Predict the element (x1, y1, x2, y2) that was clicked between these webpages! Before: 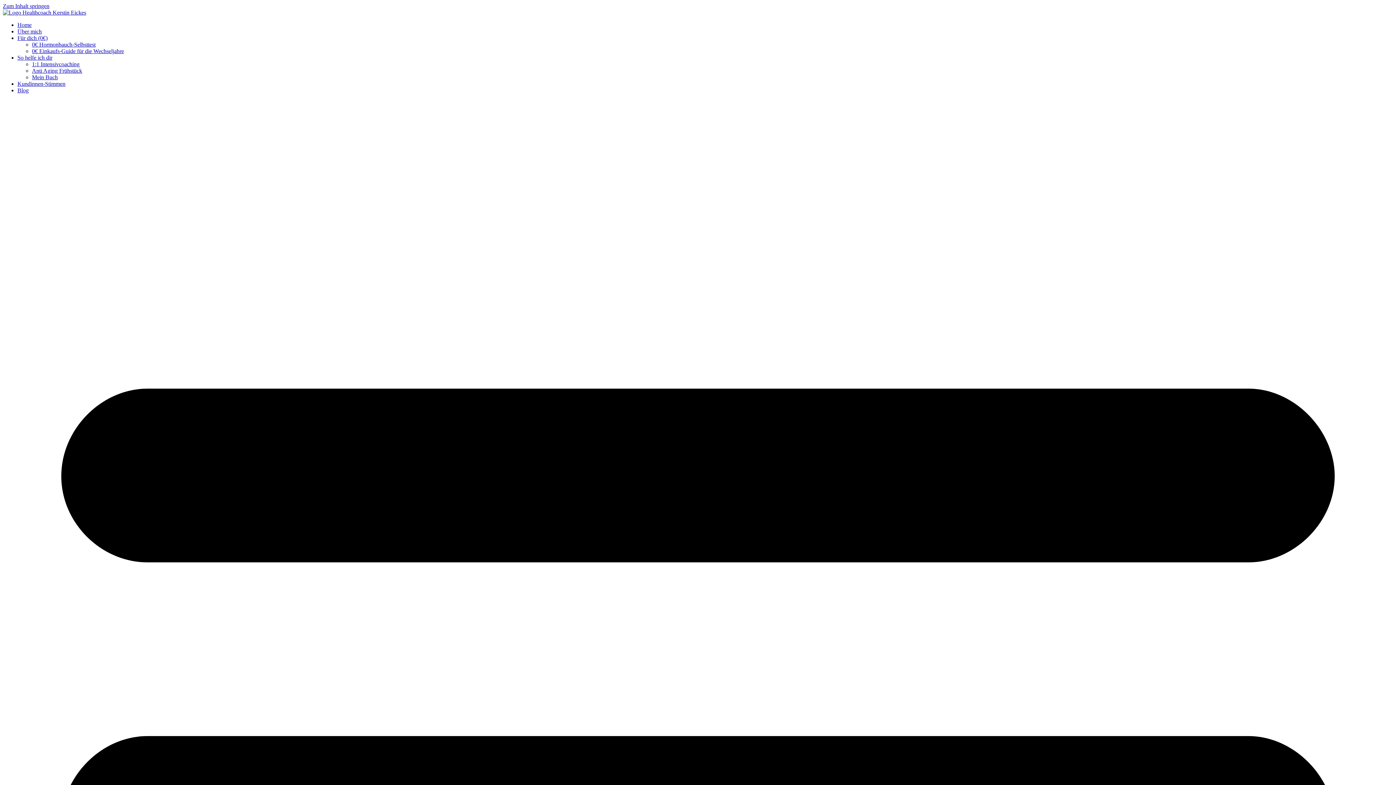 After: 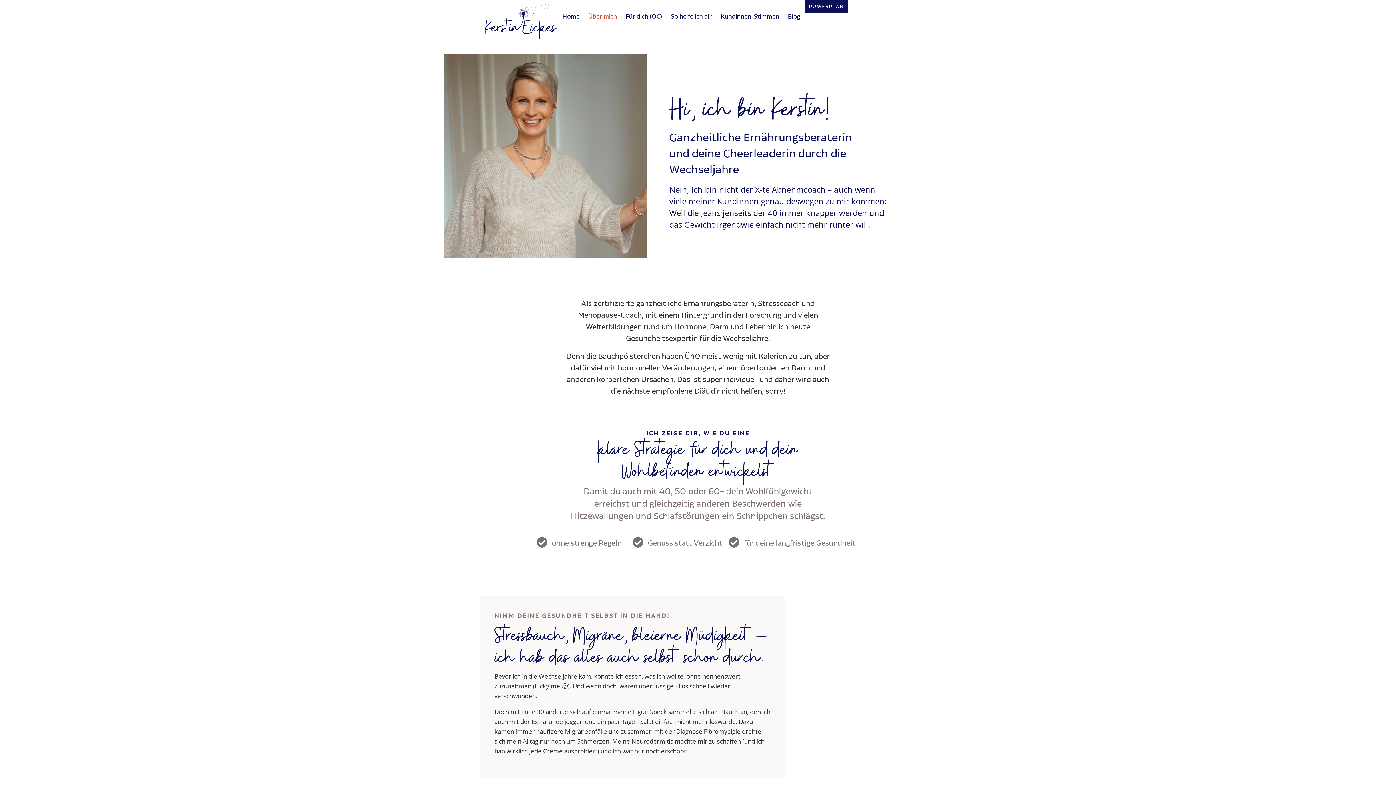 Action: bbox: (17, 28, 41, 34) label: Über mich